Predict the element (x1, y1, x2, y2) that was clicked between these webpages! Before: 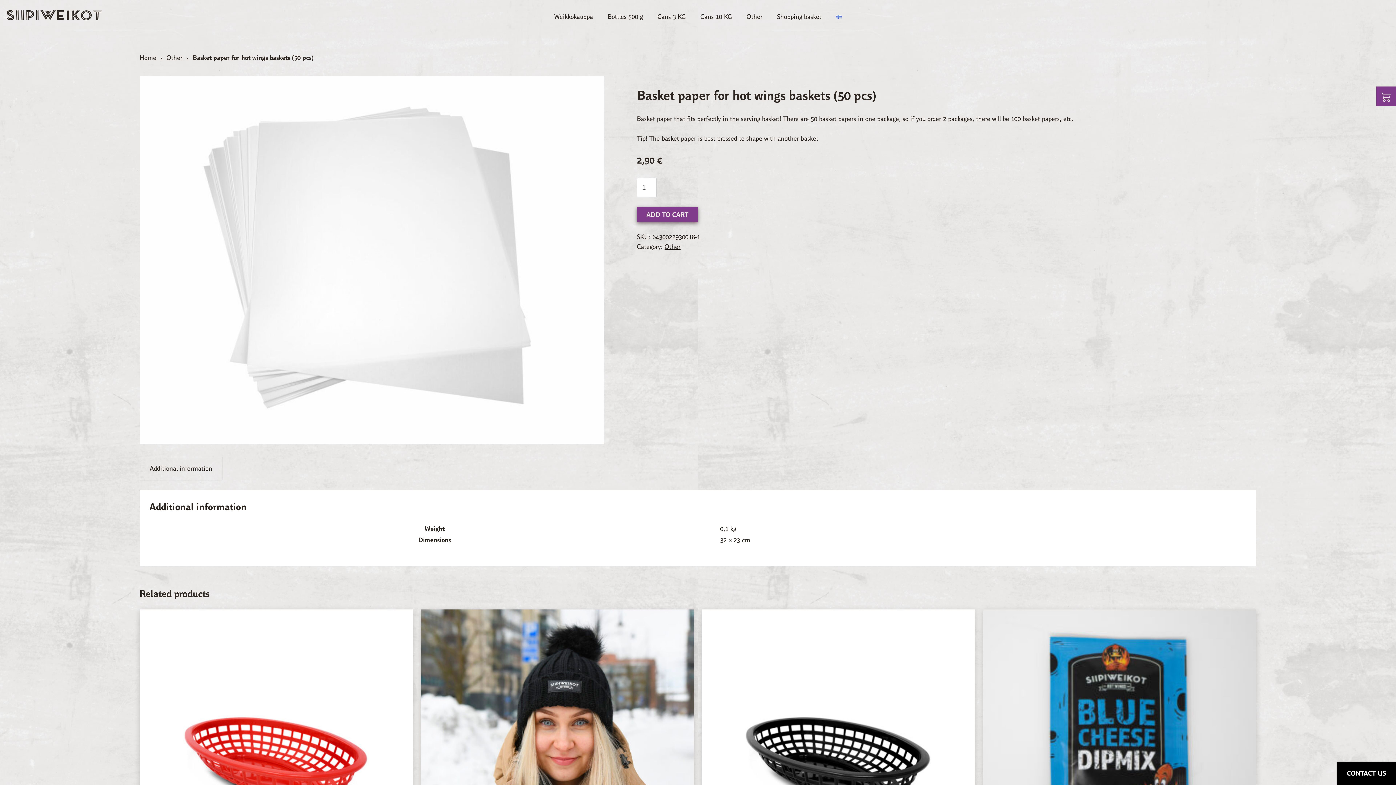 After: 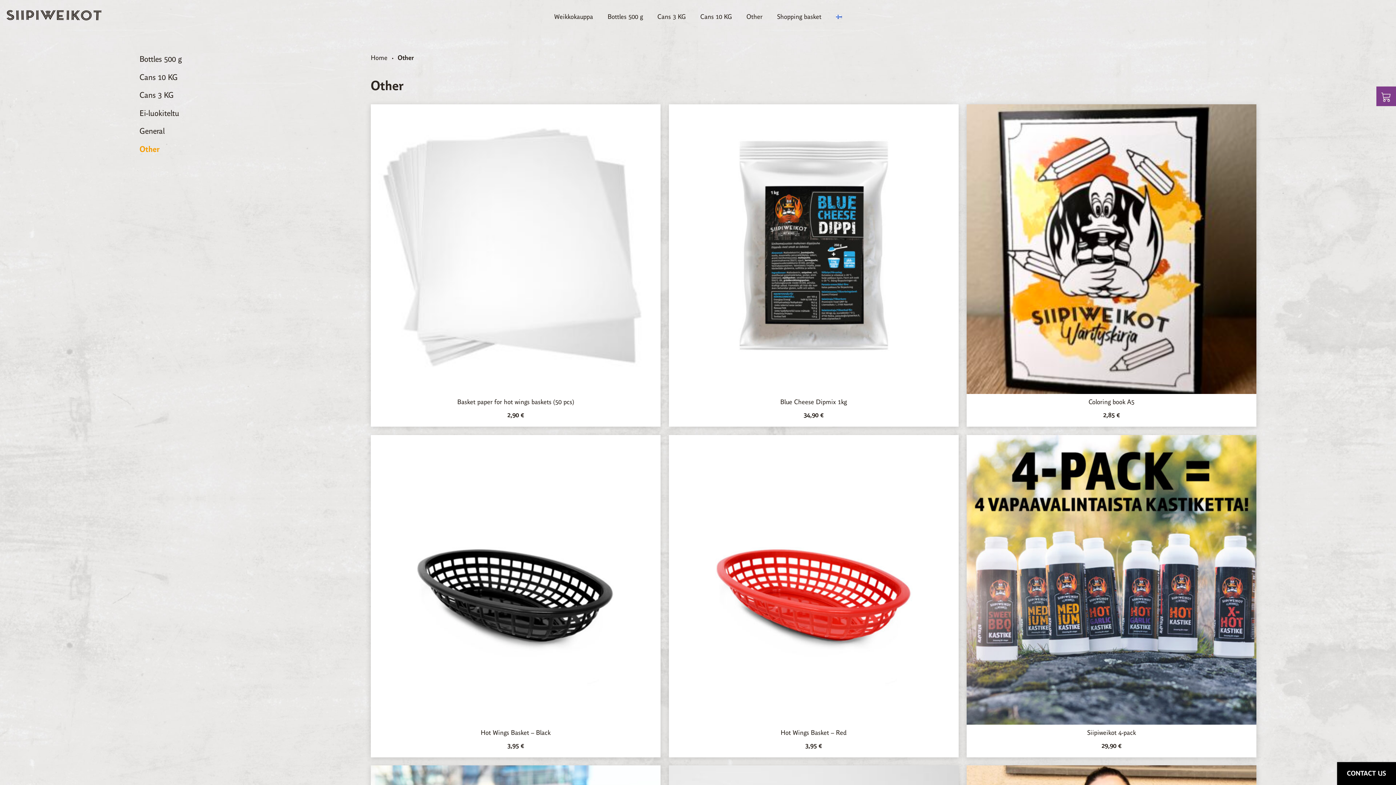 Action: label: Other bbox: (664, 242, 680, 250)